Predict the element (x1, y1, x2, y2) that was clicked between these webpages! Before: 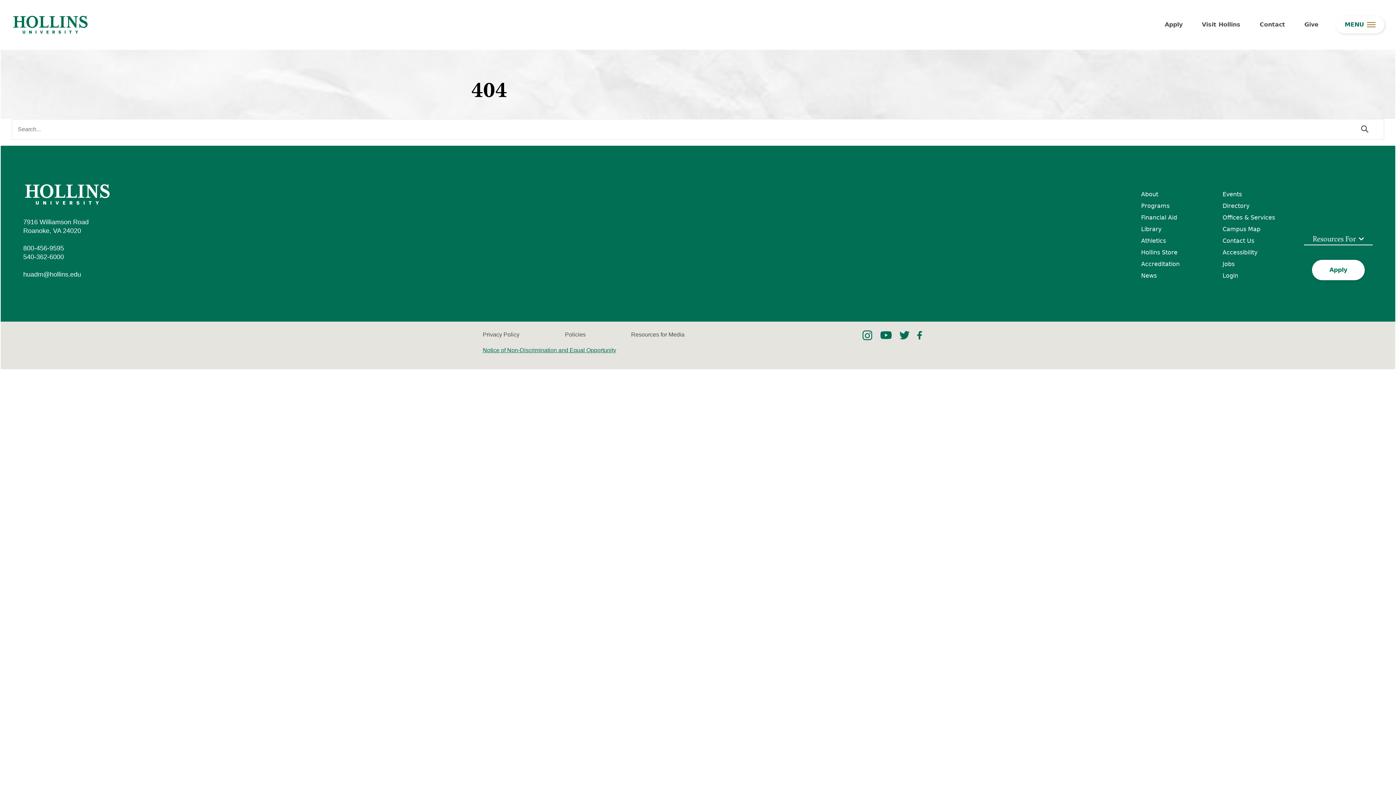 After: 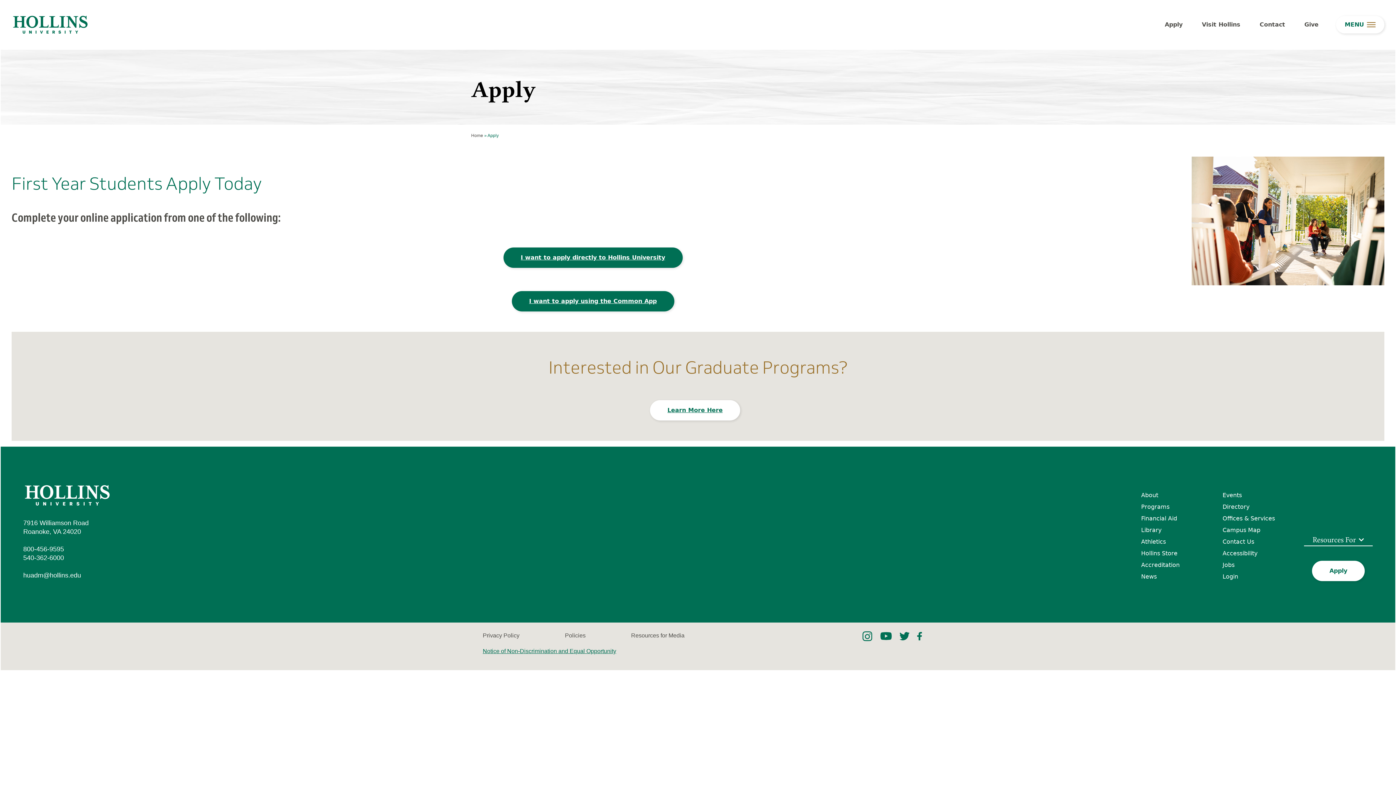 Action: label: Apply bbox: (1312, 260, 1365, 280)